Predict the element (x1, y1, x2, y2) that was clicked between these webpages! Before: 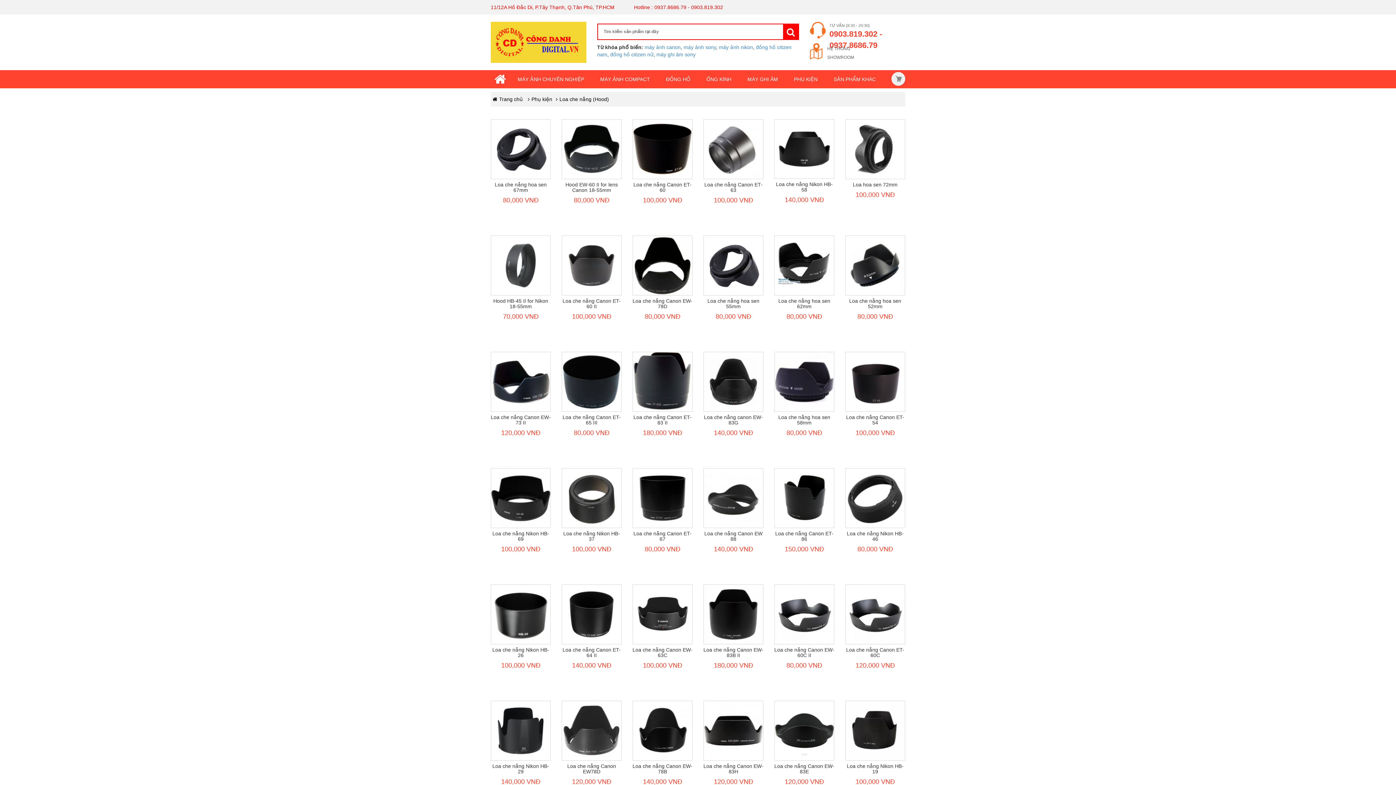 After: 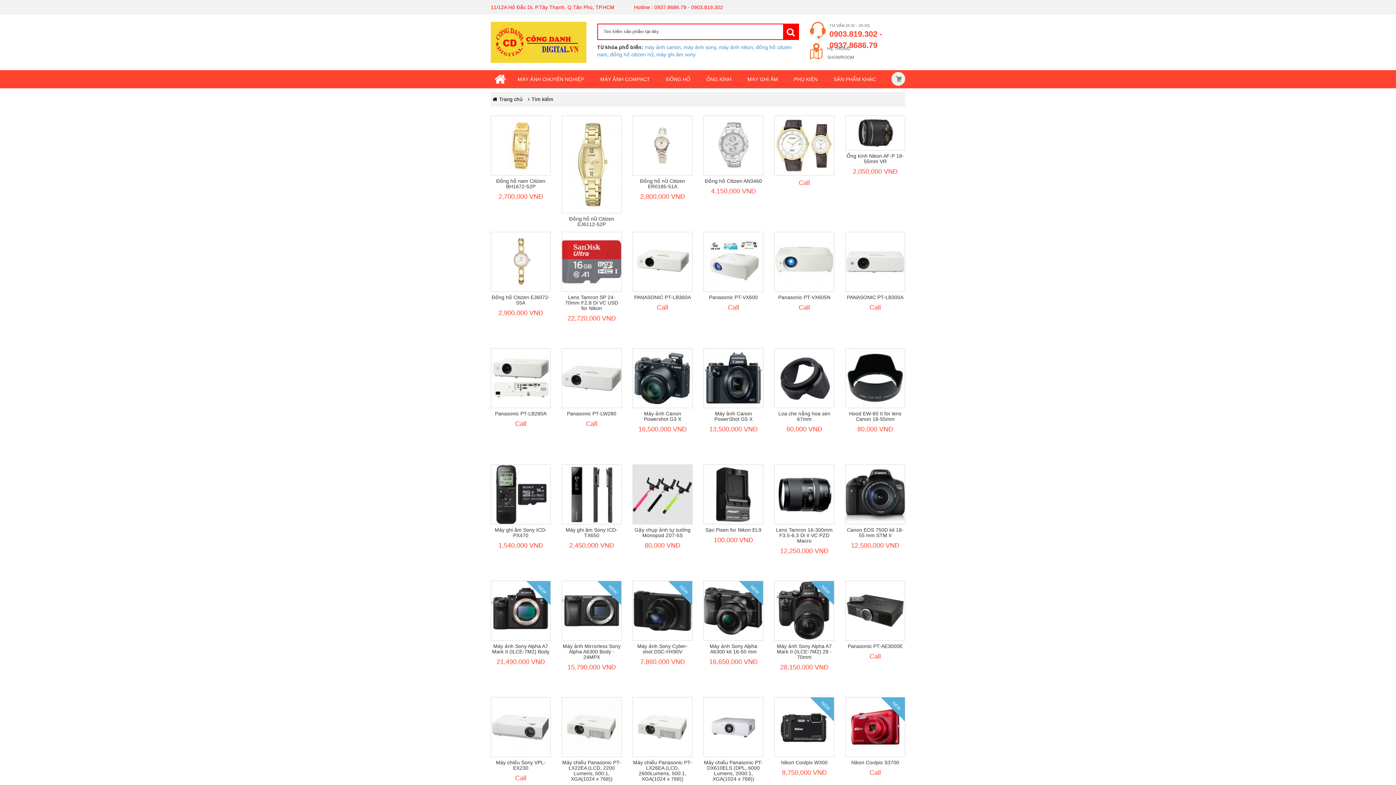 Action: bbox: (783, 24, 798, 39)